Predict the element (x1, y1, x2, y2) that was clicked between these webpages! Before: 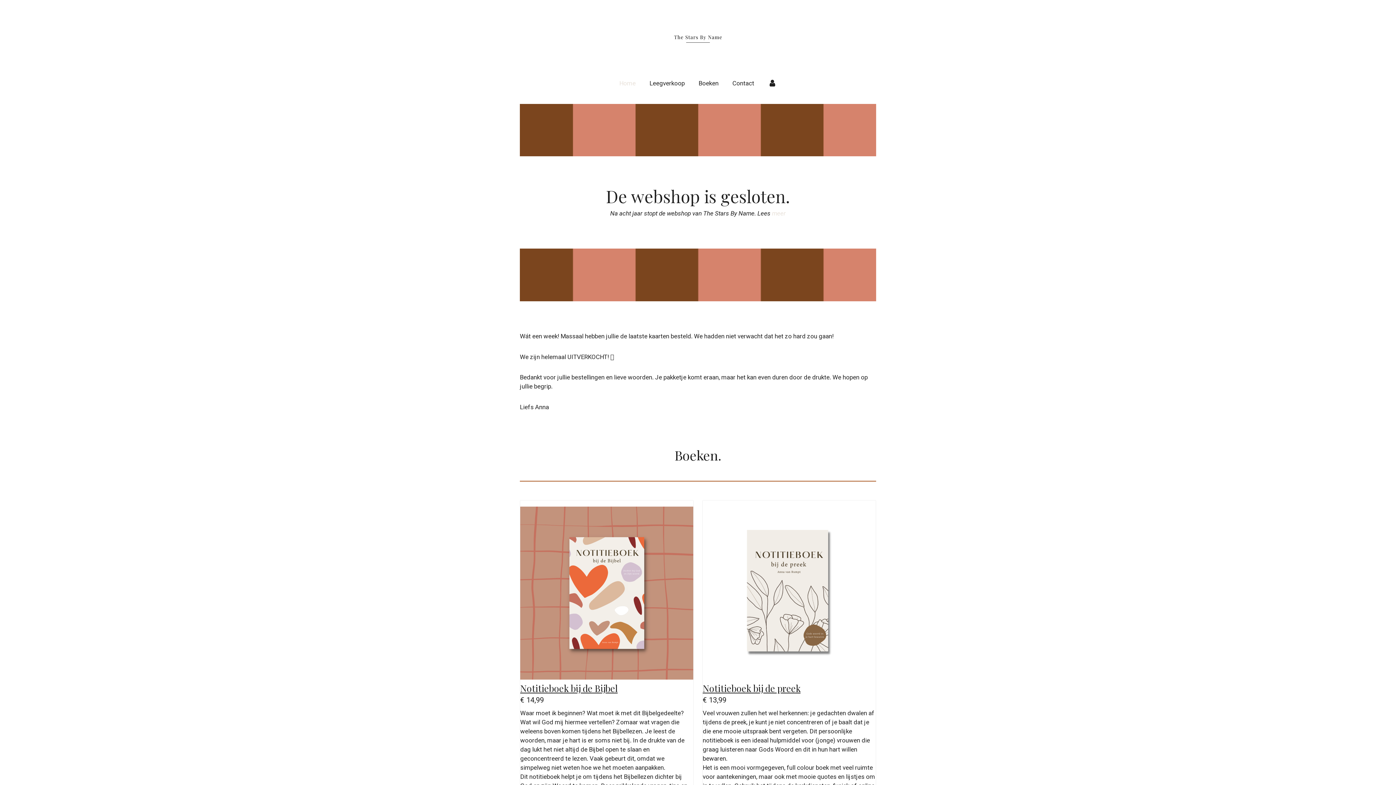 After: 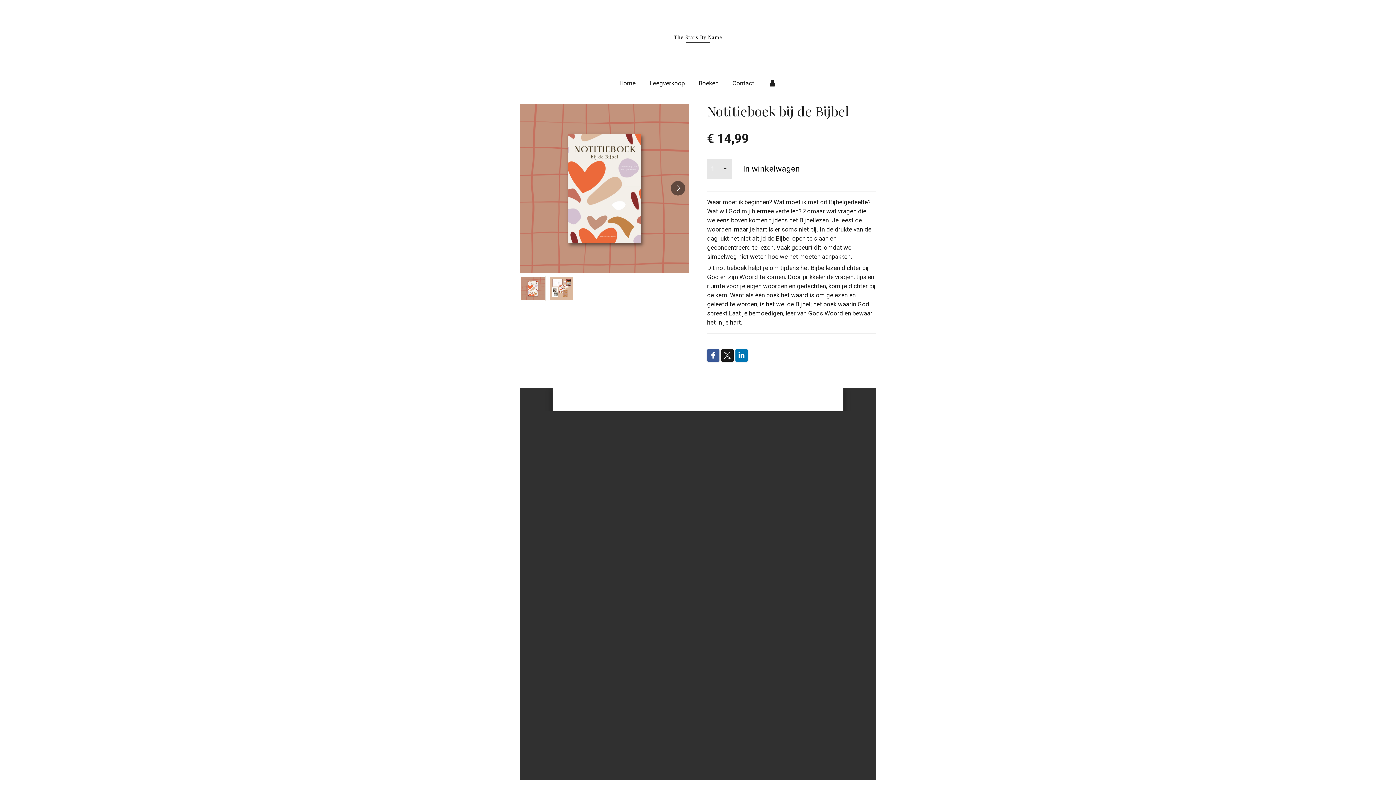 Action: bbox: (520, 506, 693, 679)